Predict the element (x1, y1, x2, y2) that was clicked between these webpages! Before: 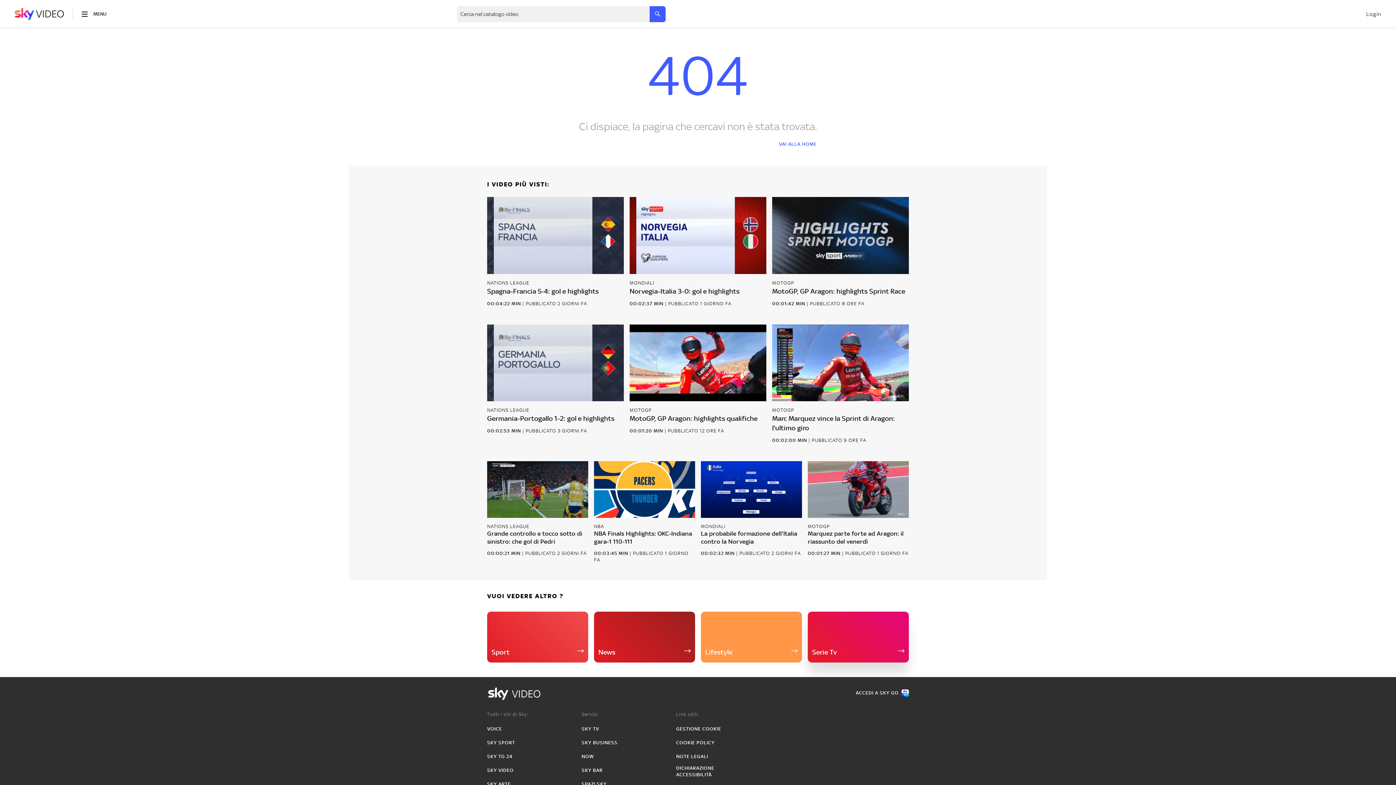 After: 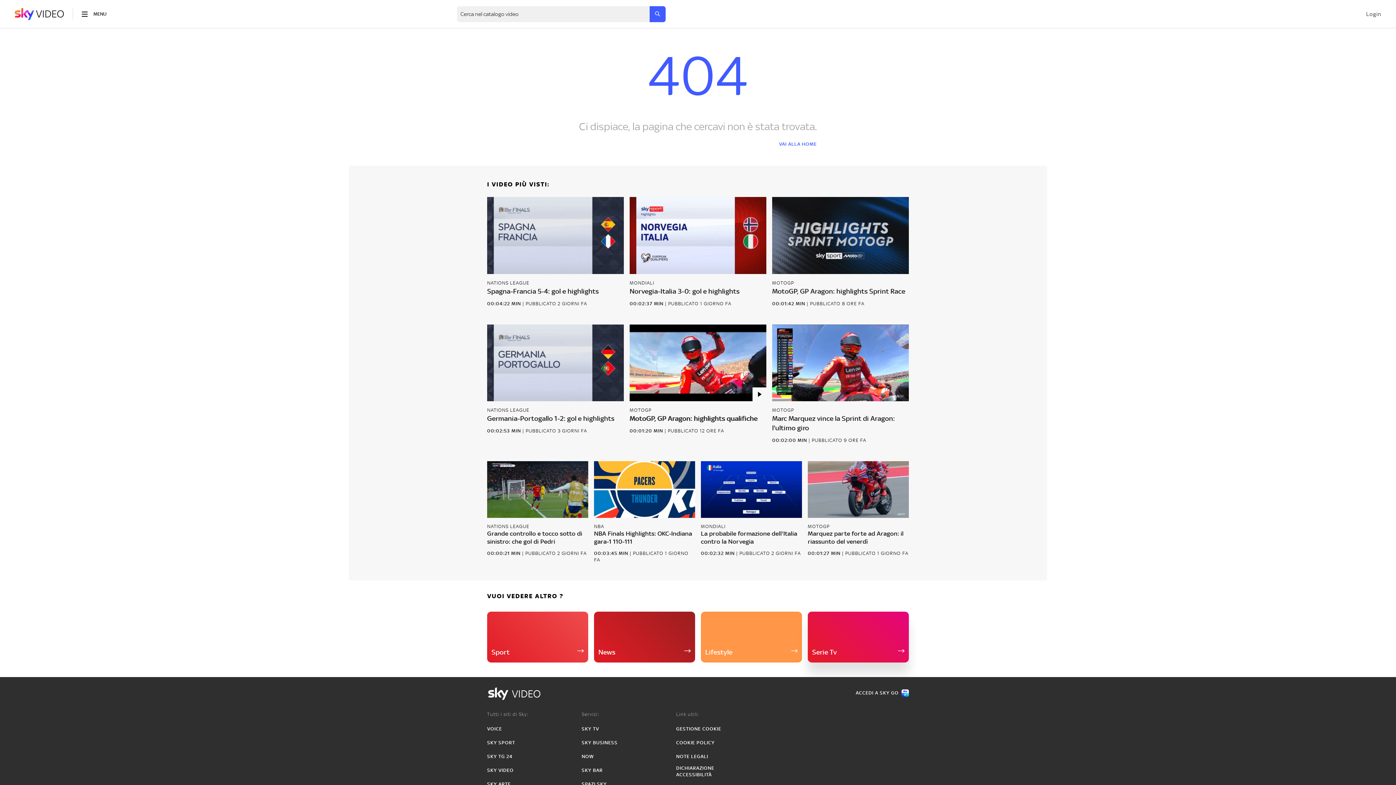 Action: bbox: (629, 324, 766, 434) label: MOTOGP
MotoGP, GP Aragon: highlights qualifiche
00:01:20 MIN | PUBBLICATO 12 ORE FA